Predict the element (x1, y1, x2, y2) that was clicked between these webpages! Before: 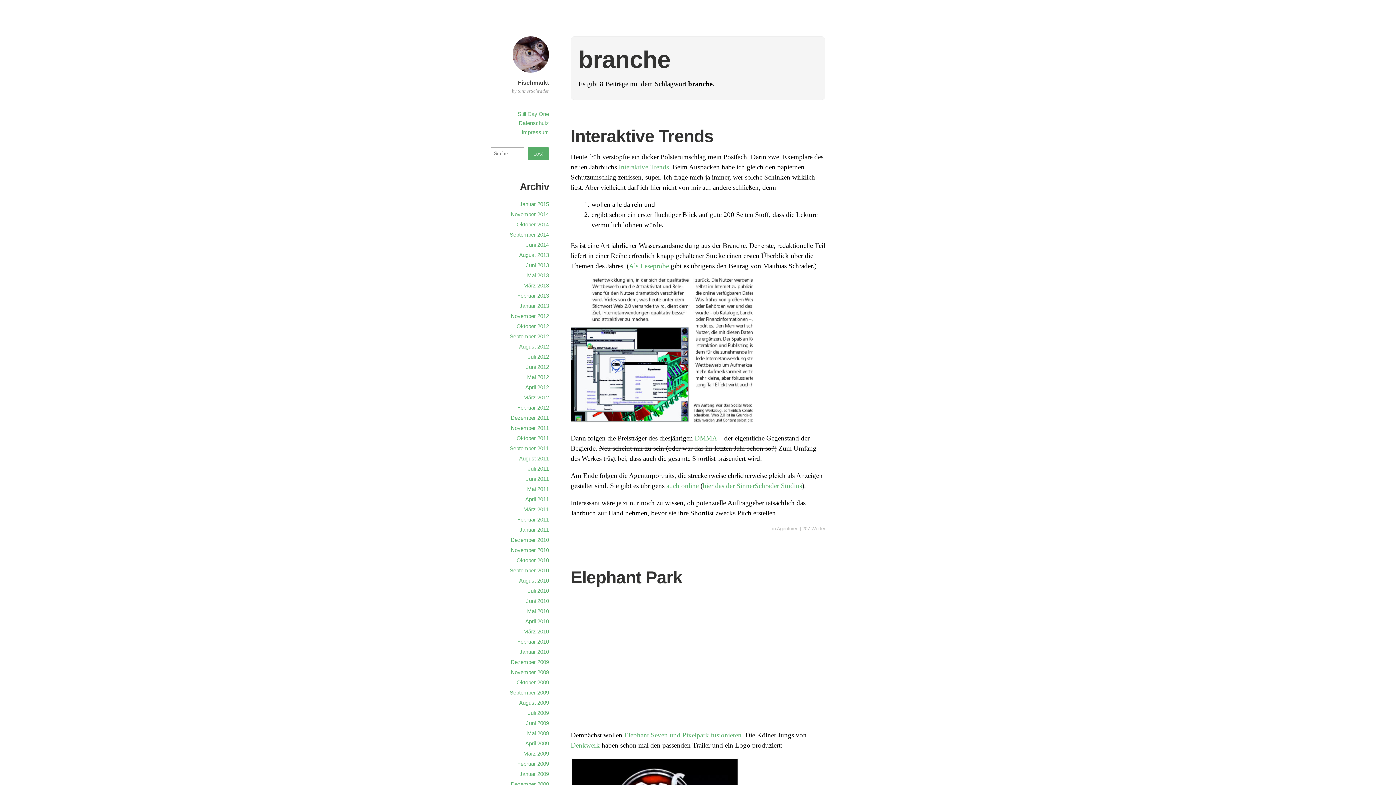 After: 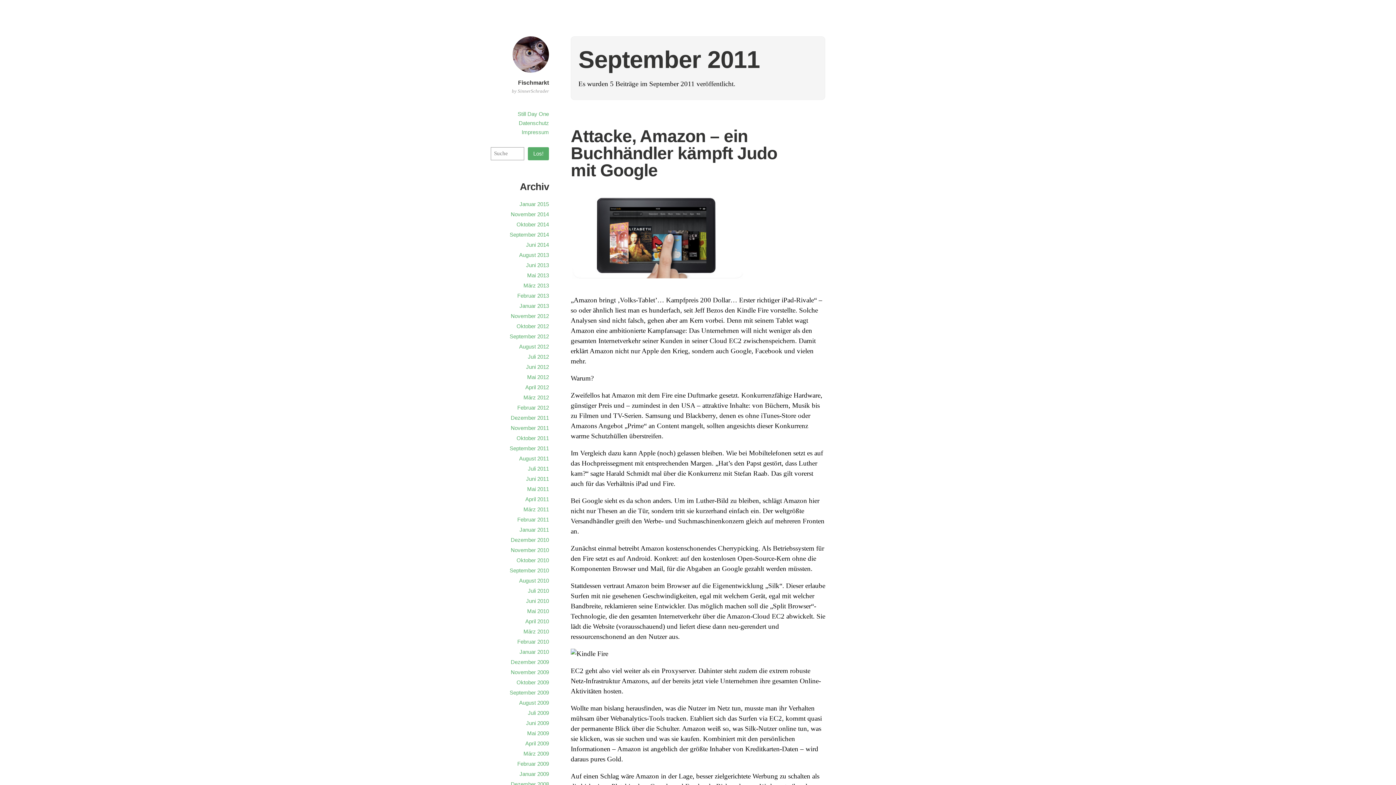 Action: bbox: (509, 445, 549, 451) label: September 2011